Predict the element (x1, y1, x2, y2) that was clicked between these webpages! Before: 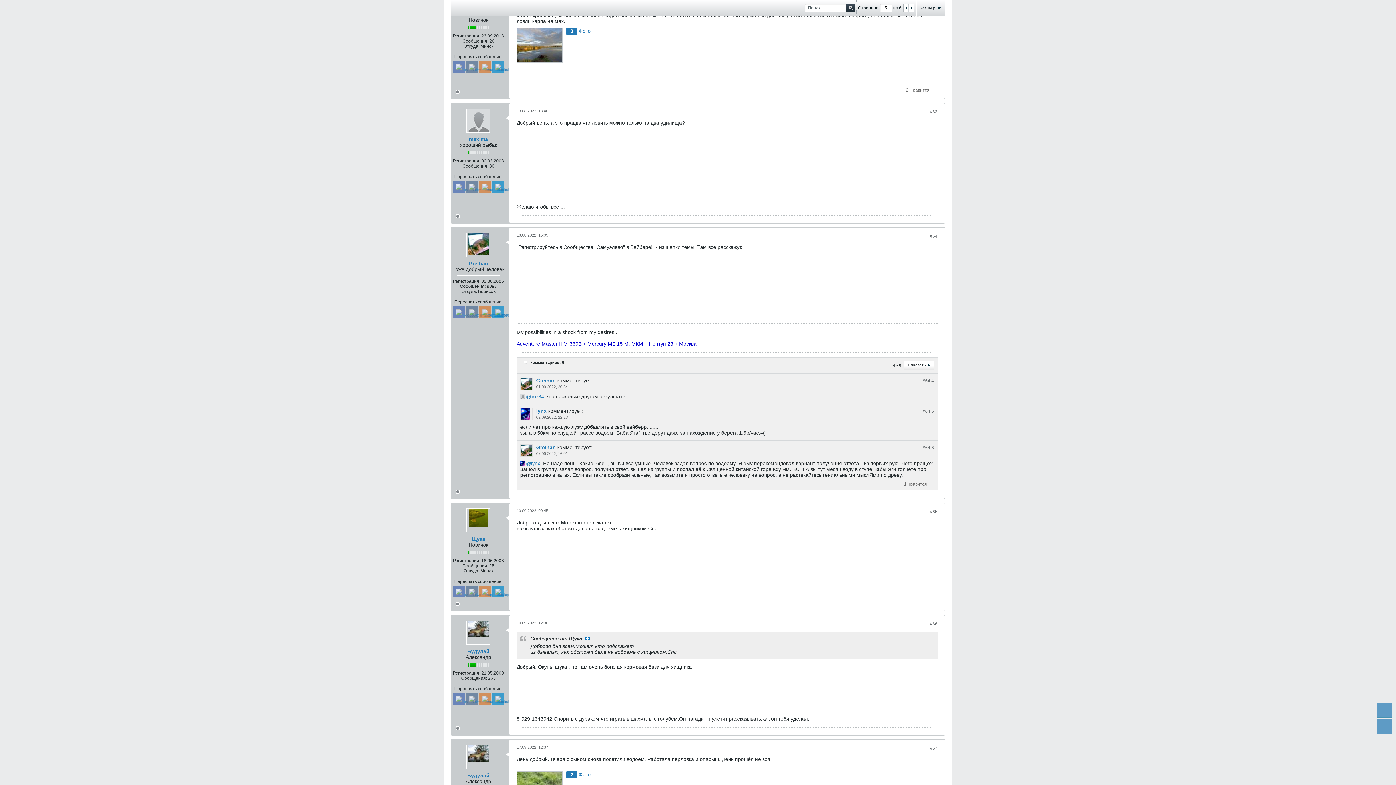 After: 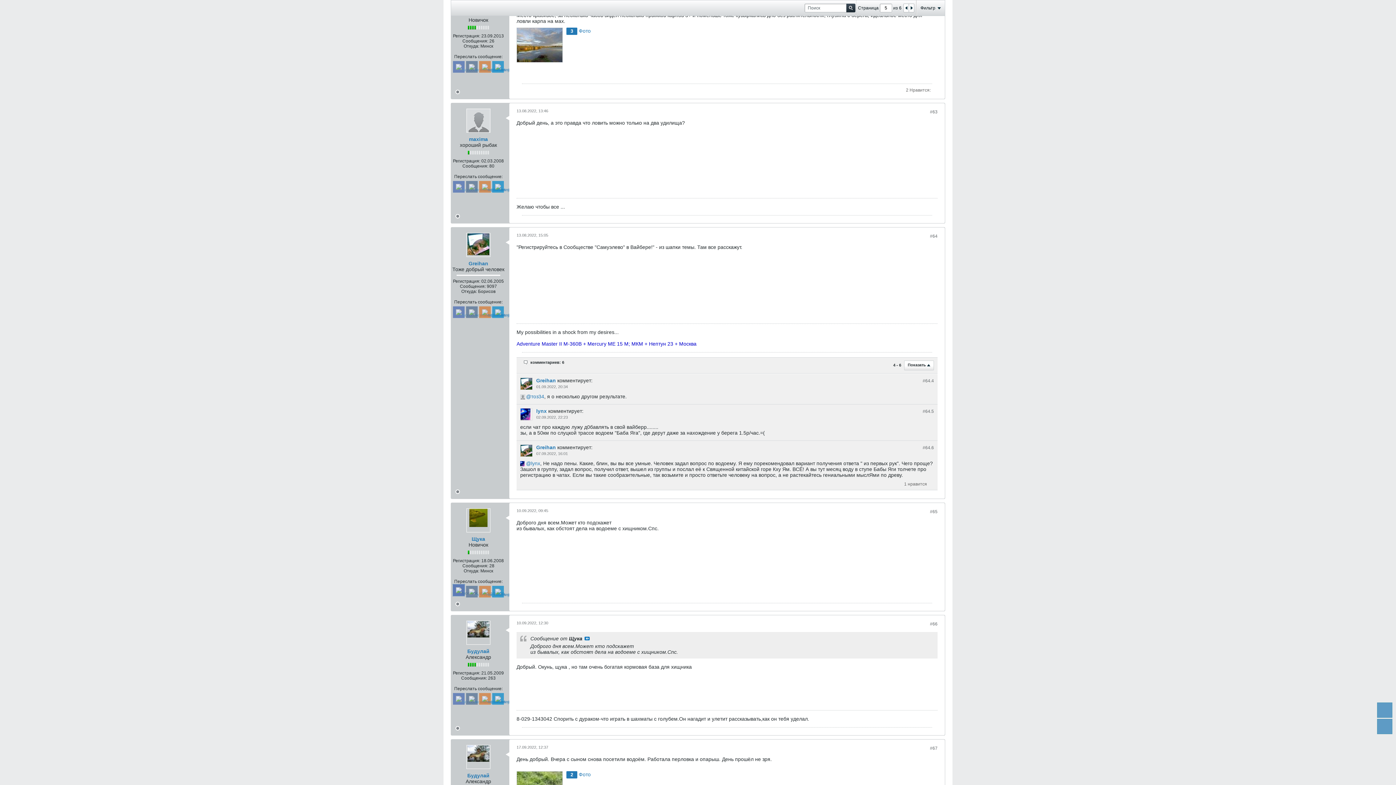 Action: bbox: (453, 586, 464, 597)